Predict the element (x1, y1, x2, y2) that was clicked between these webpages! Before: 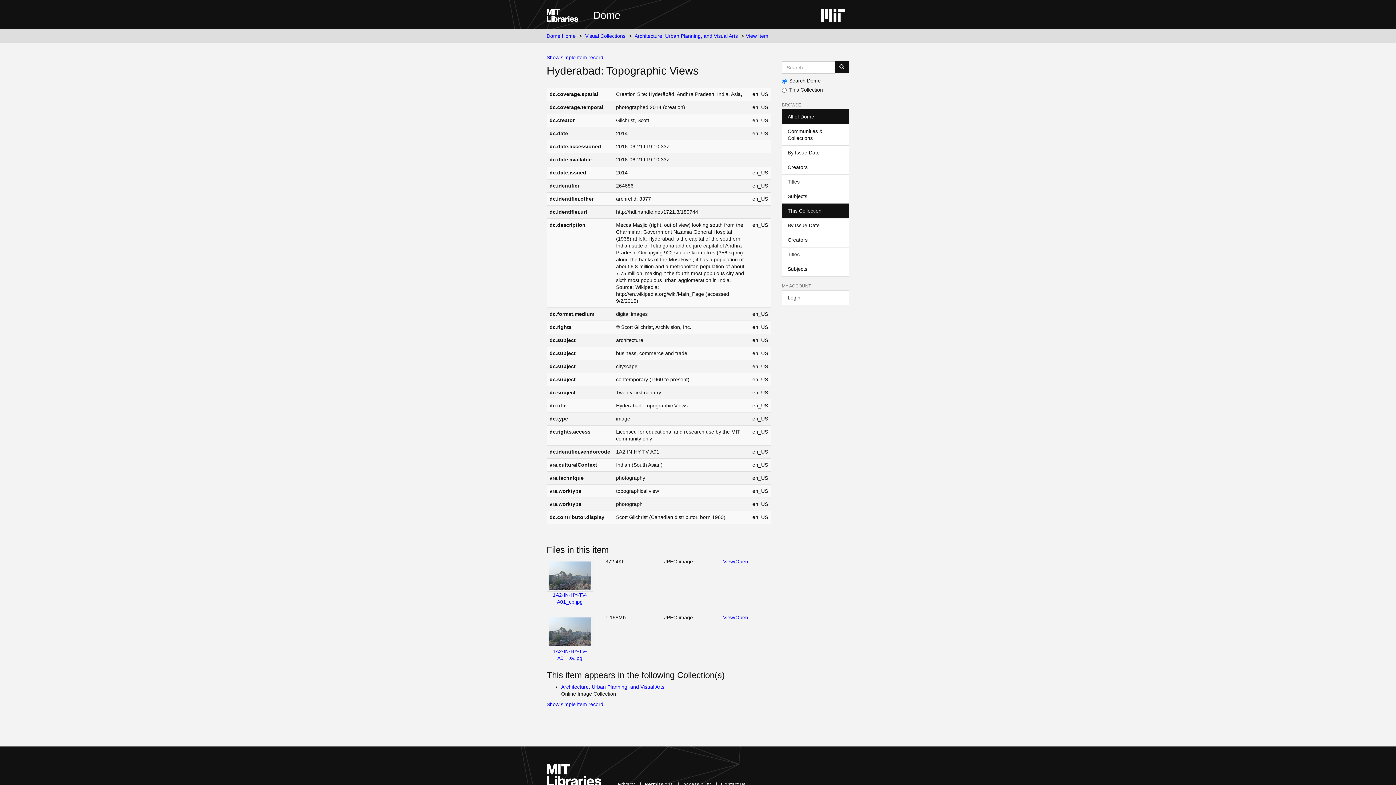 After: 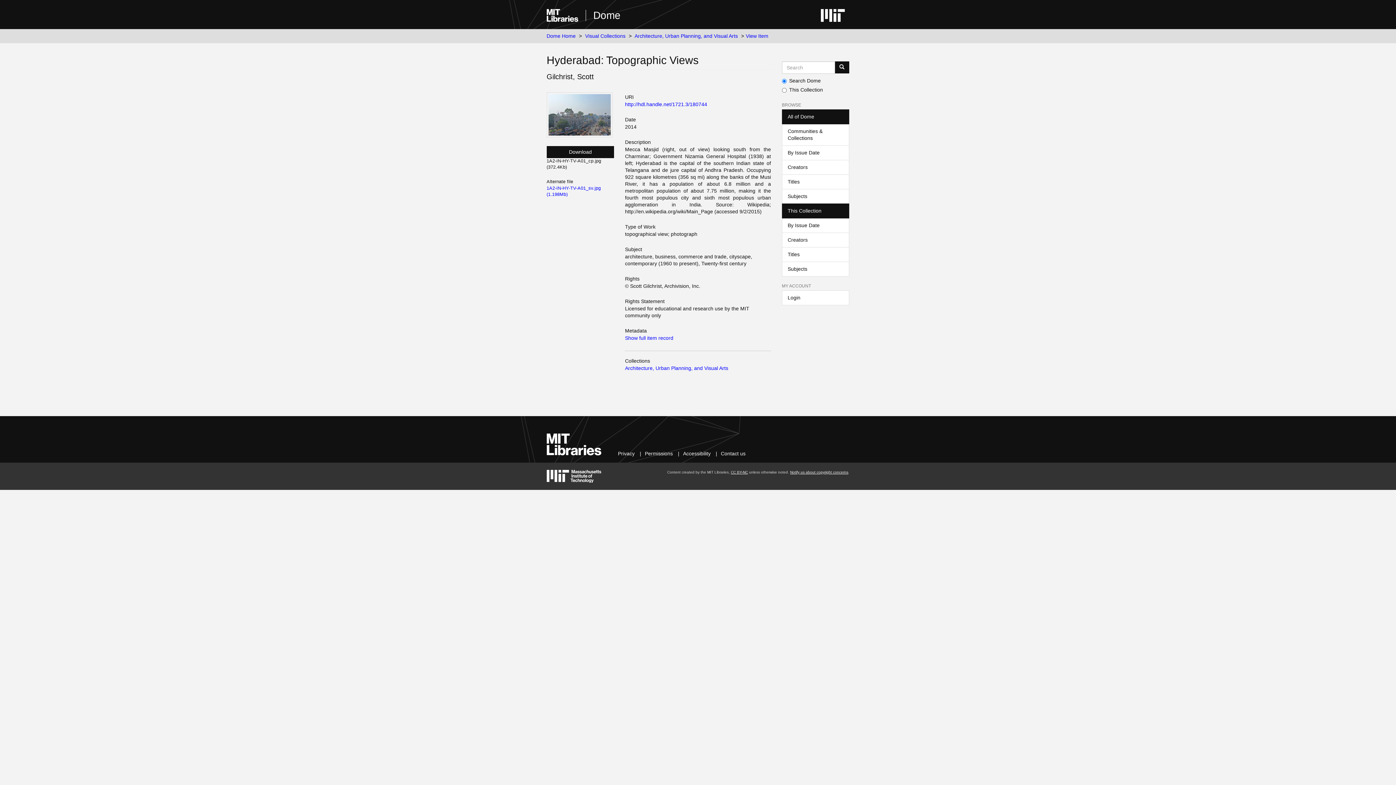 Action: bbox: (546, 54, 603, 60) label: Show simple item record